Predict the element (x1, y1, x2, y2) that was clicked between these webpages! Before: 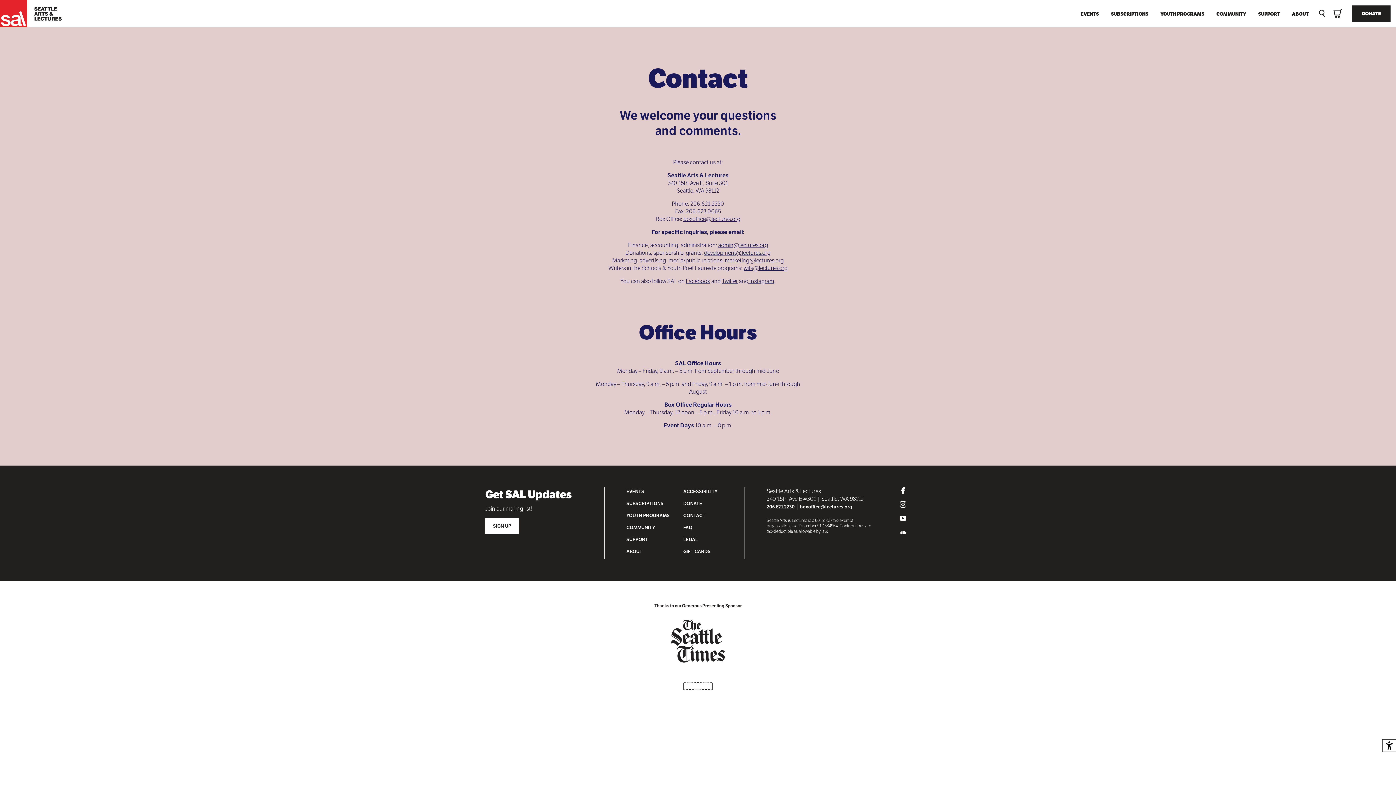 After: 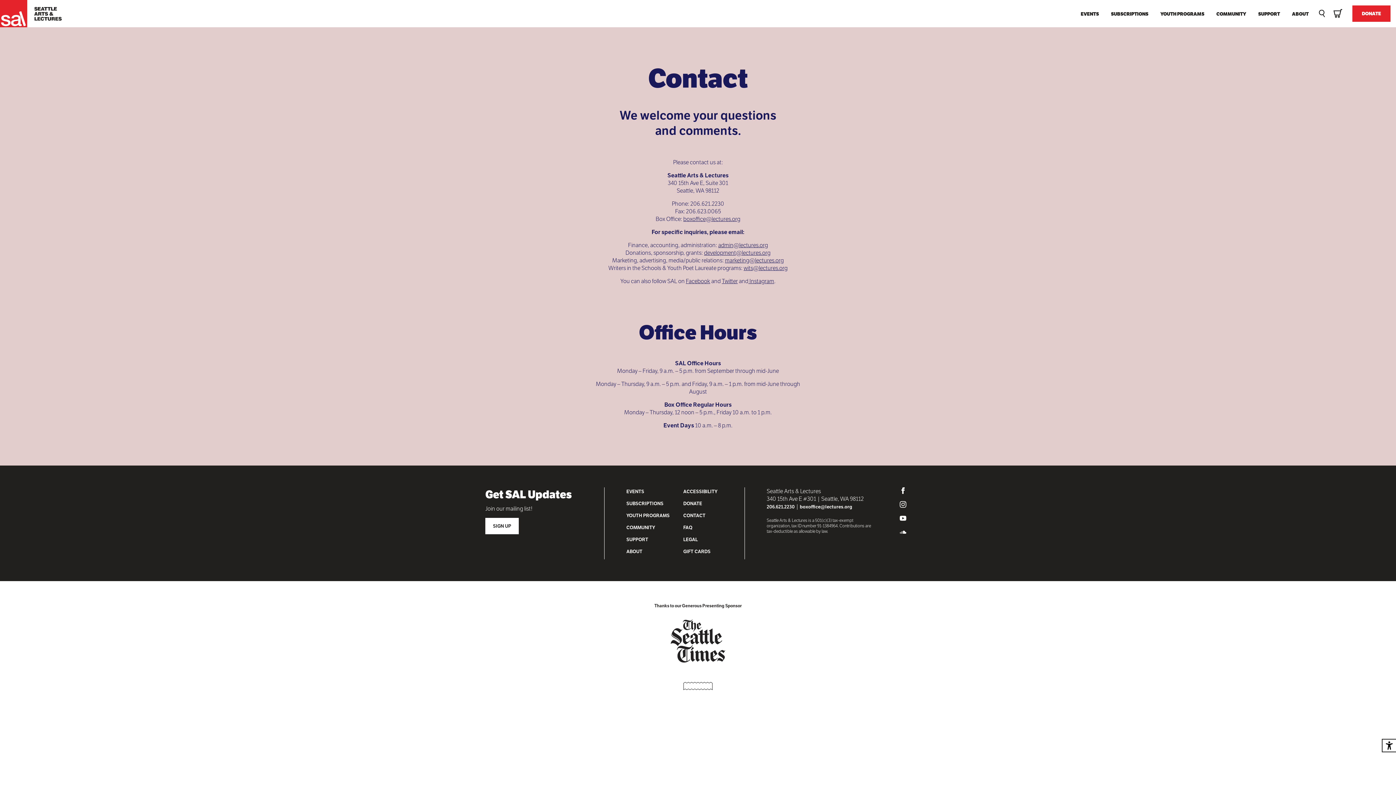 Action: label: DONATE bbox: (1352, 5, 1390, 21)